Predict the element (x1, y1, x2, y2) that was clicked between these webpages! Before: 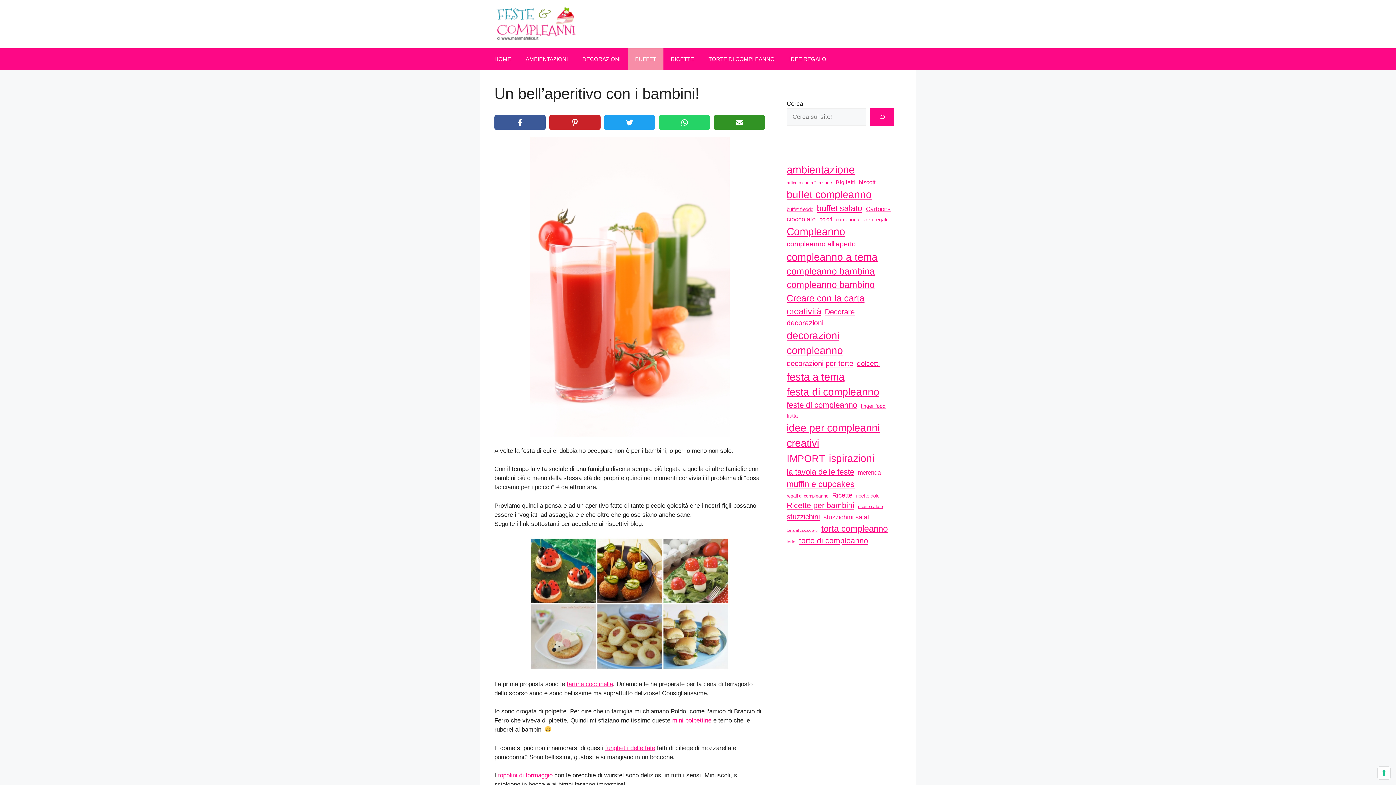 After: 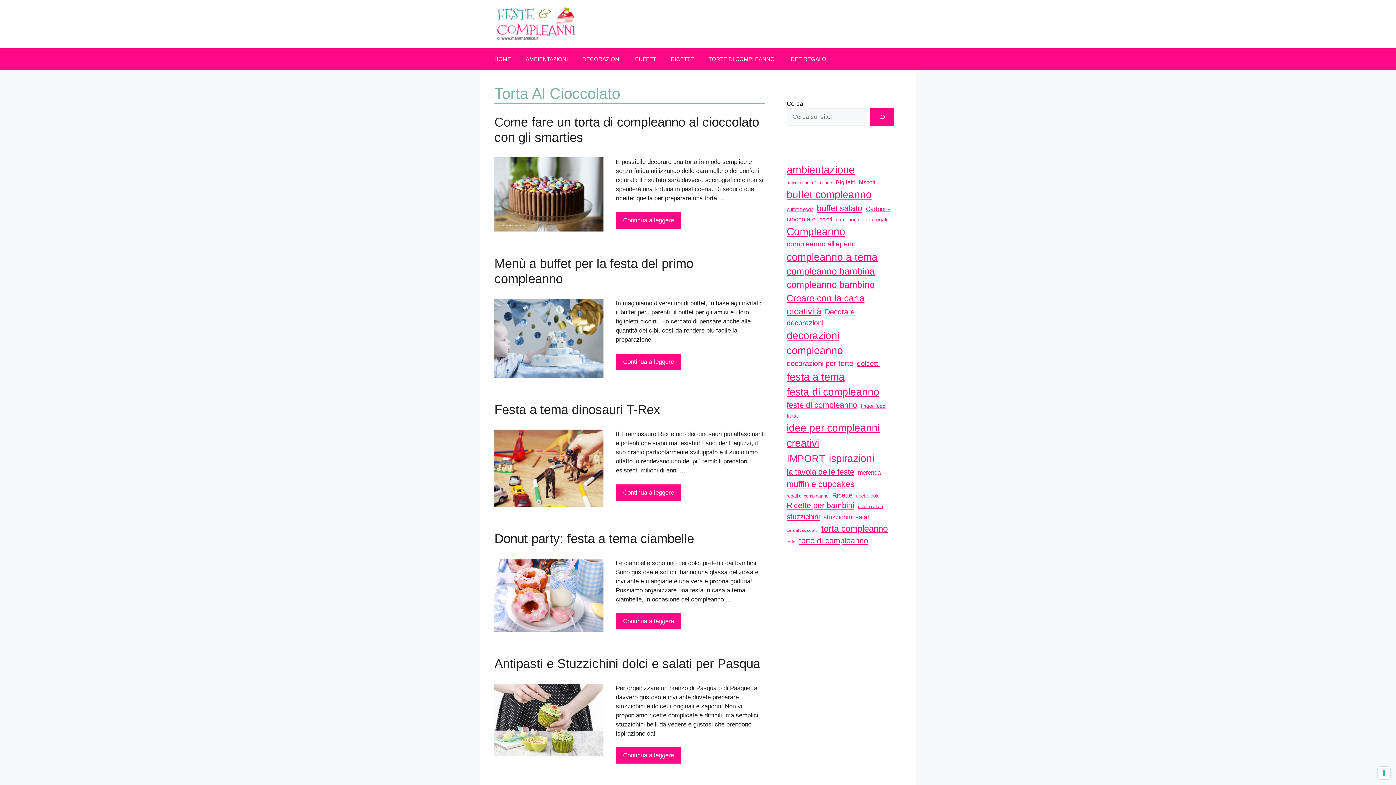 Action: label: torta al cioccolato (25 elementi) bbox: (786, 527, 817, 533)